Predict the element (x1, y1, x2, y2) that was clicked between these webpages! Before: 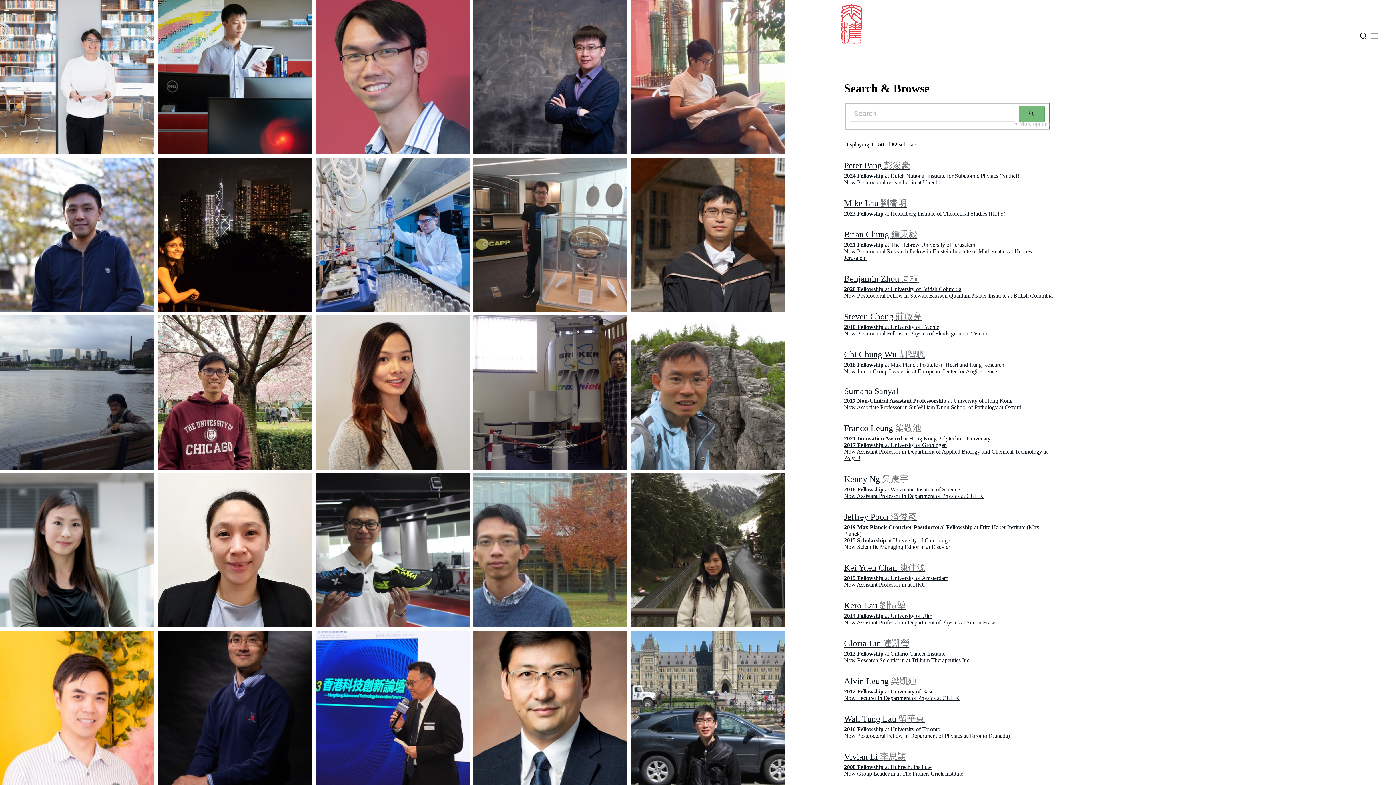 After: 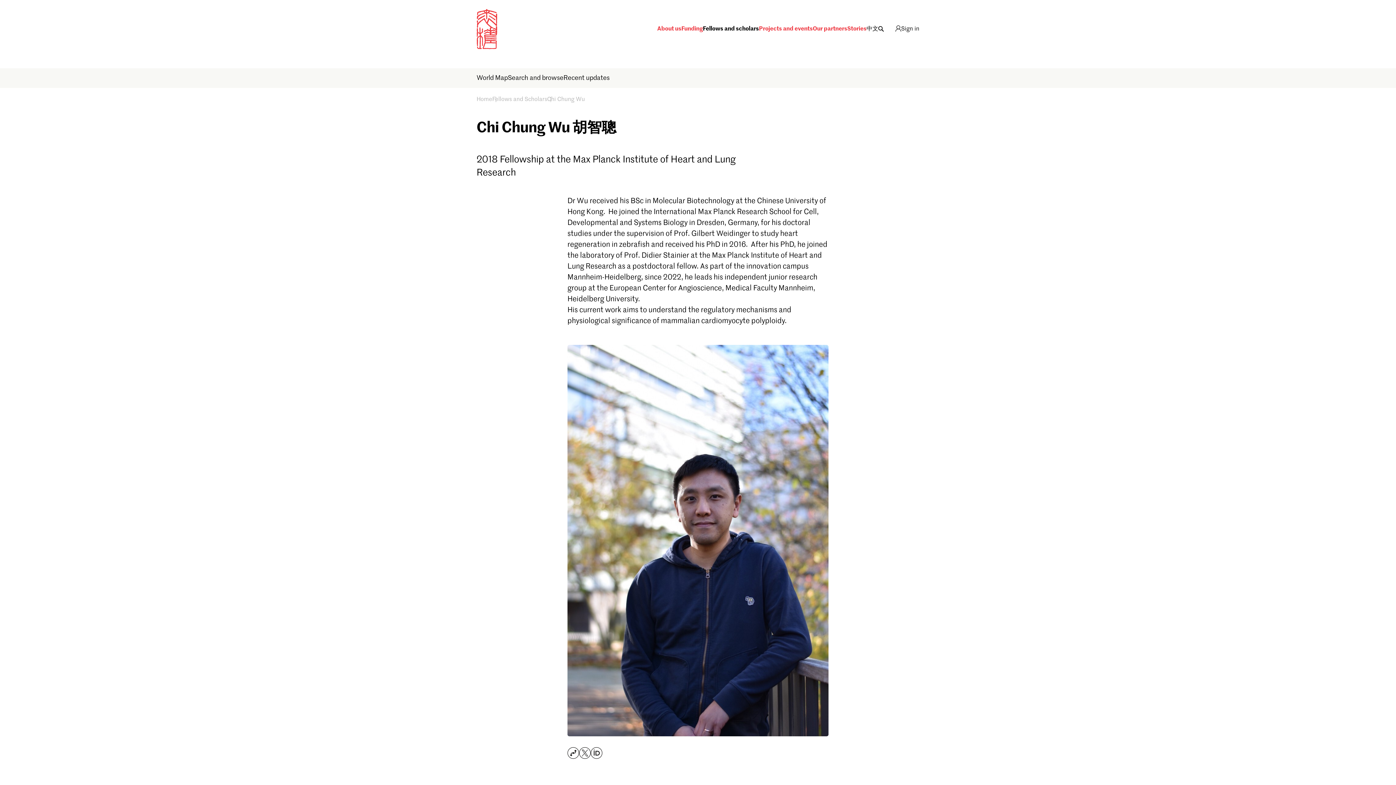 Action: bbox: (0, 157, 154, 312)